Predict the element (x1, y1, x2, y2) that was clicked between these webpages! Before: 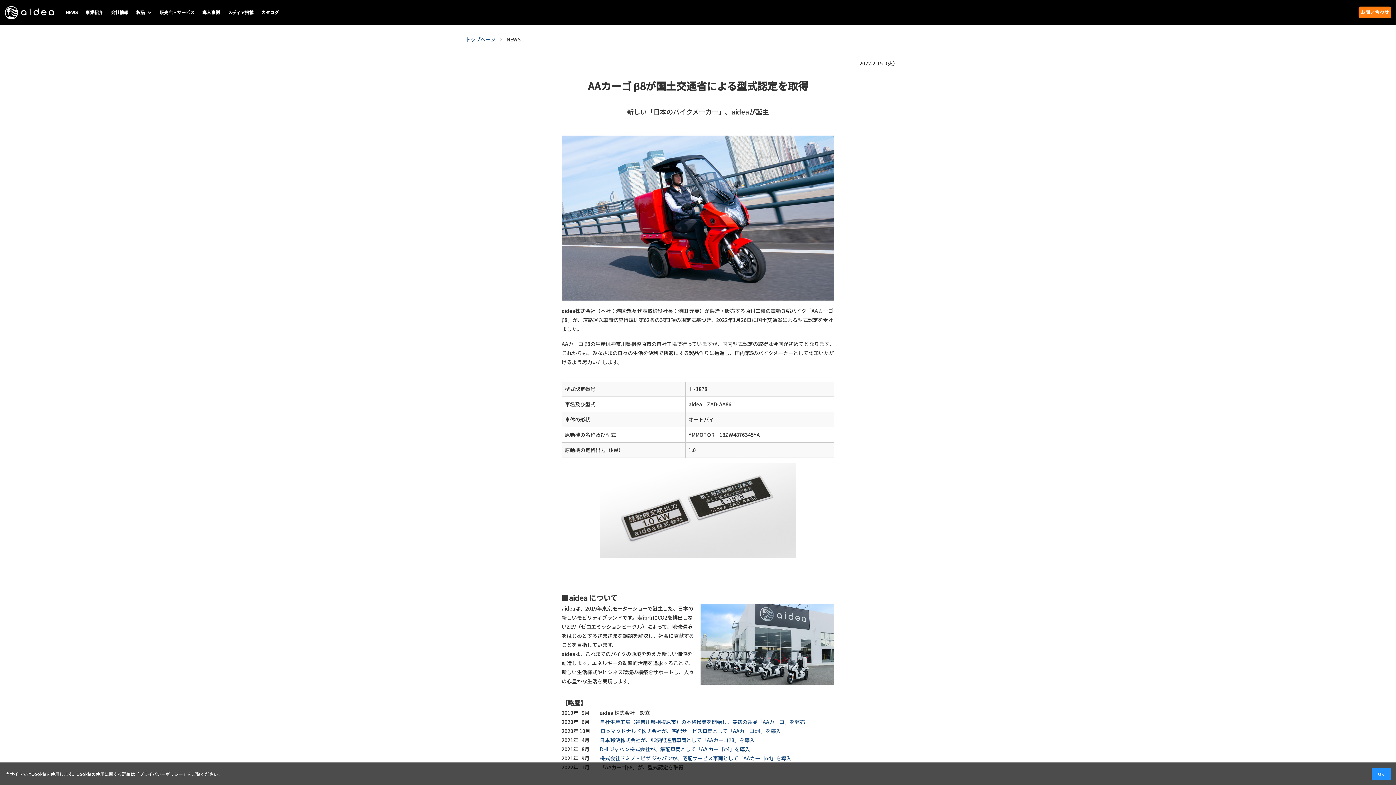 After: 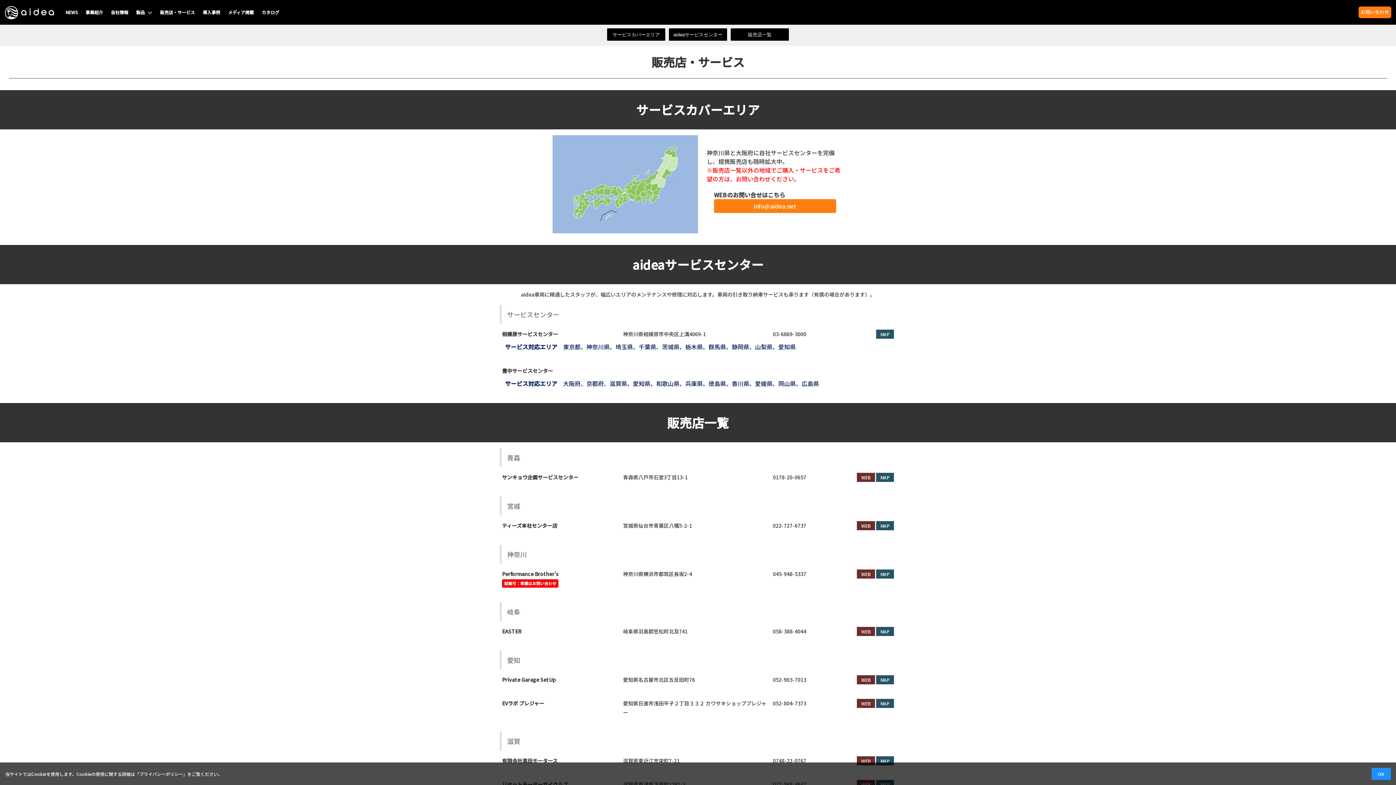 Action: bbox: (155, 0, 198, 24) label: 販売店・サービス